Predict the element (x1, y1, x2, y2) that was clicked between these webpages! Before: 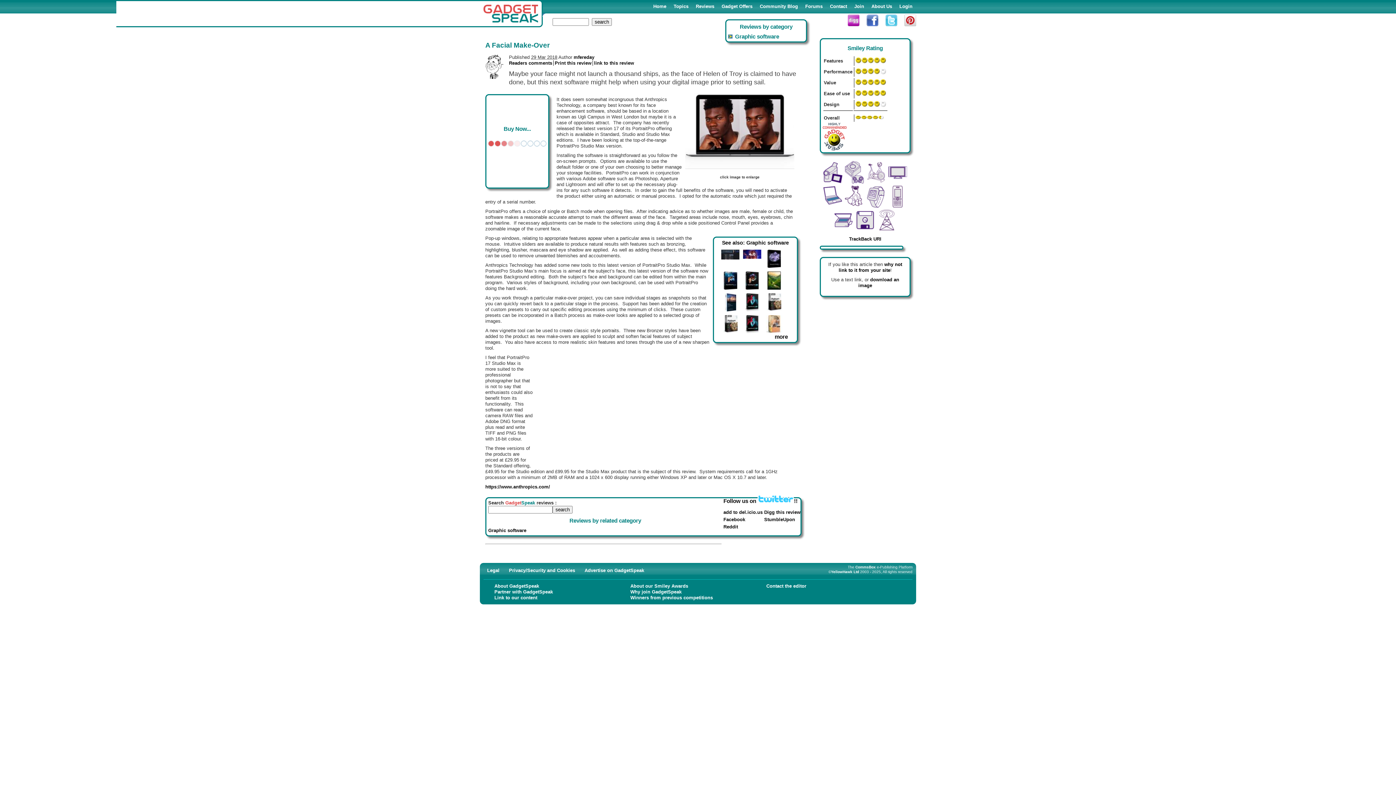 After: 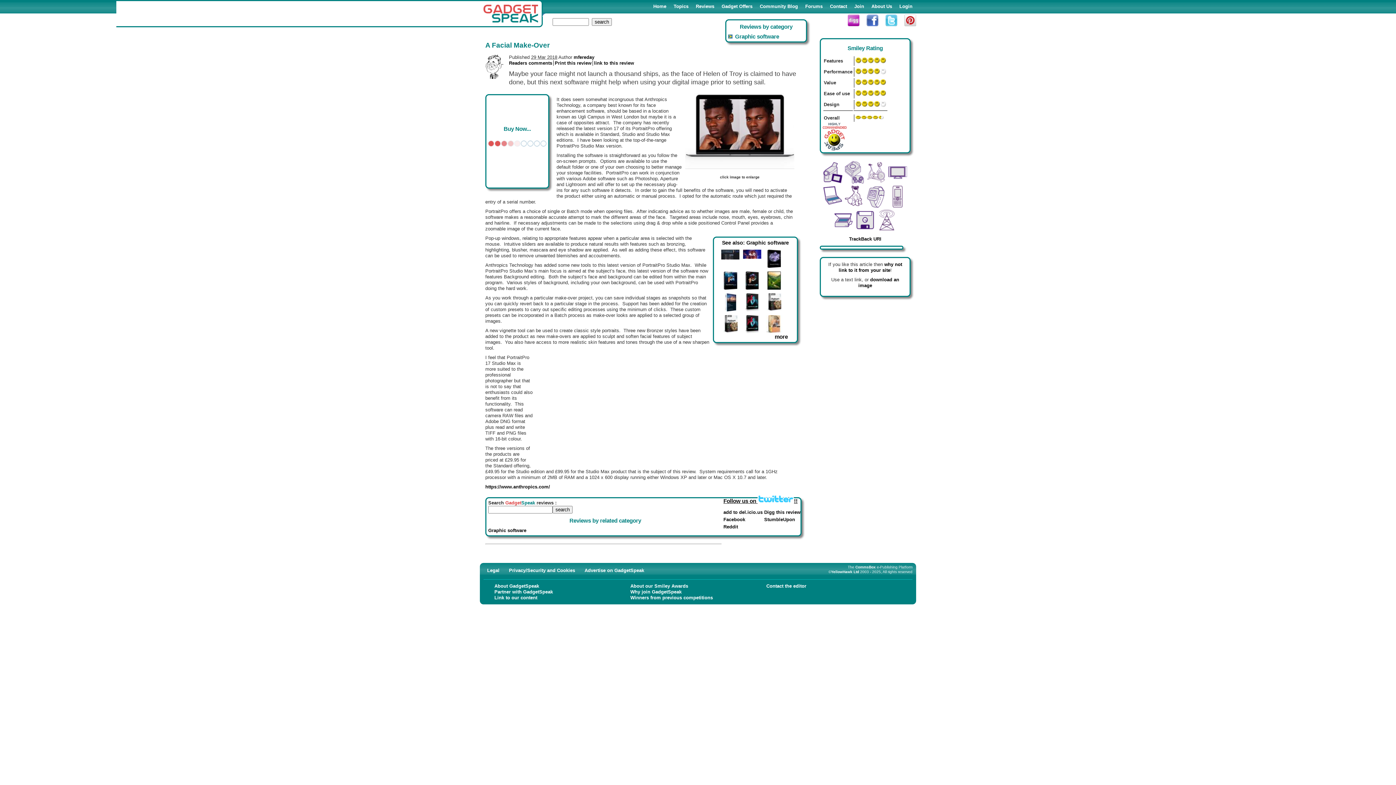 Action: label: Follow us on !! bbox: (723, 498, 797, 504)